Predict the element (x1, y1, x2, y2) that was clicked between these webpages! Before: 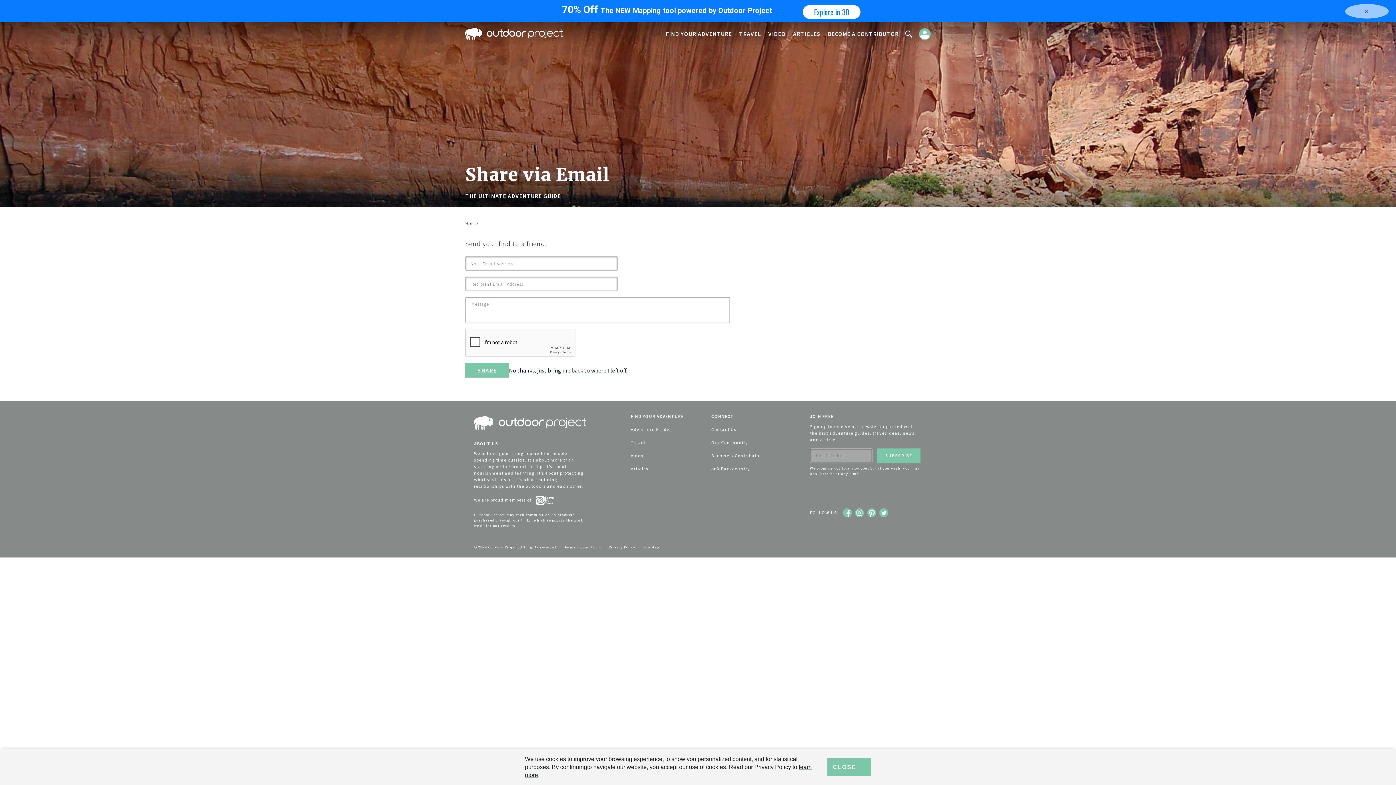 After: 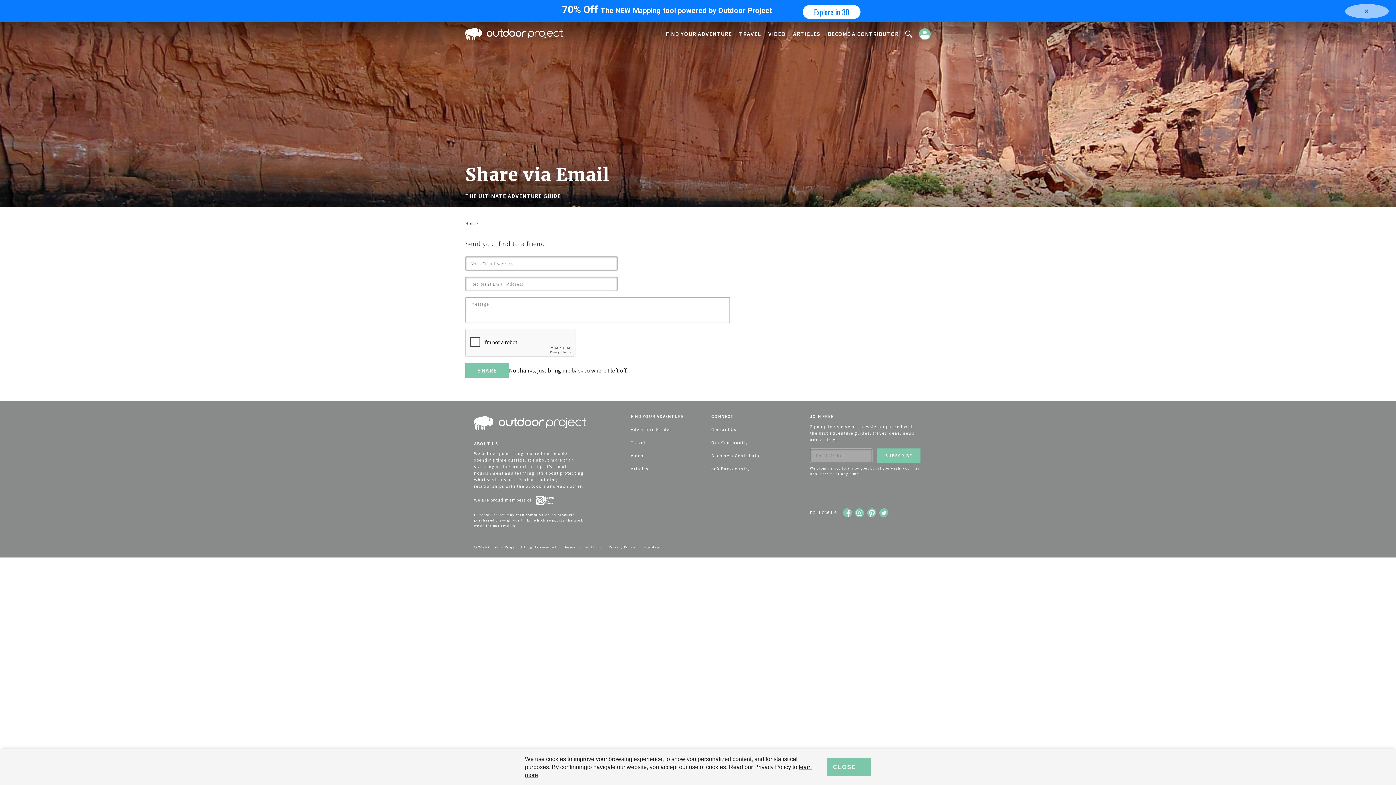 Action: bbox: (564, 545, 607, 549) label: Terms + Conditions